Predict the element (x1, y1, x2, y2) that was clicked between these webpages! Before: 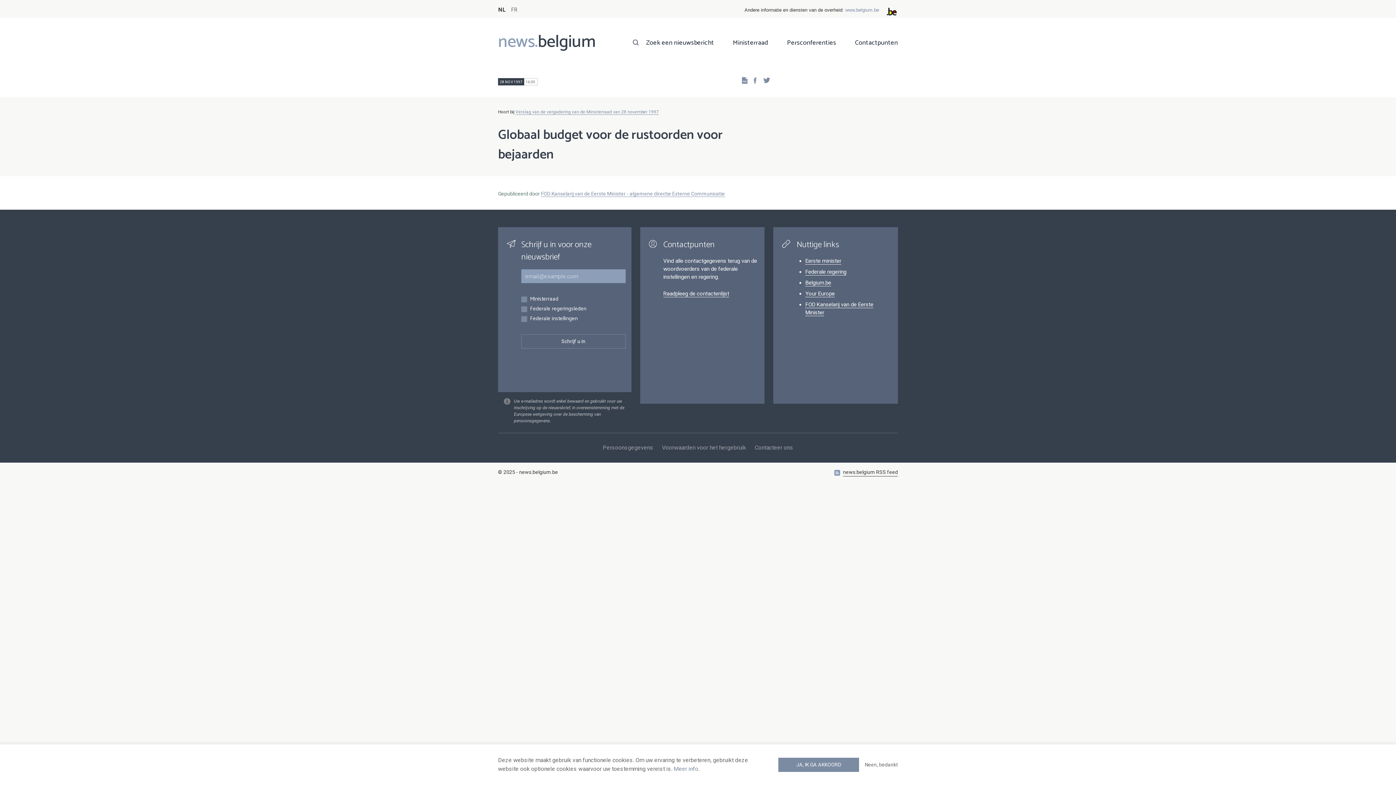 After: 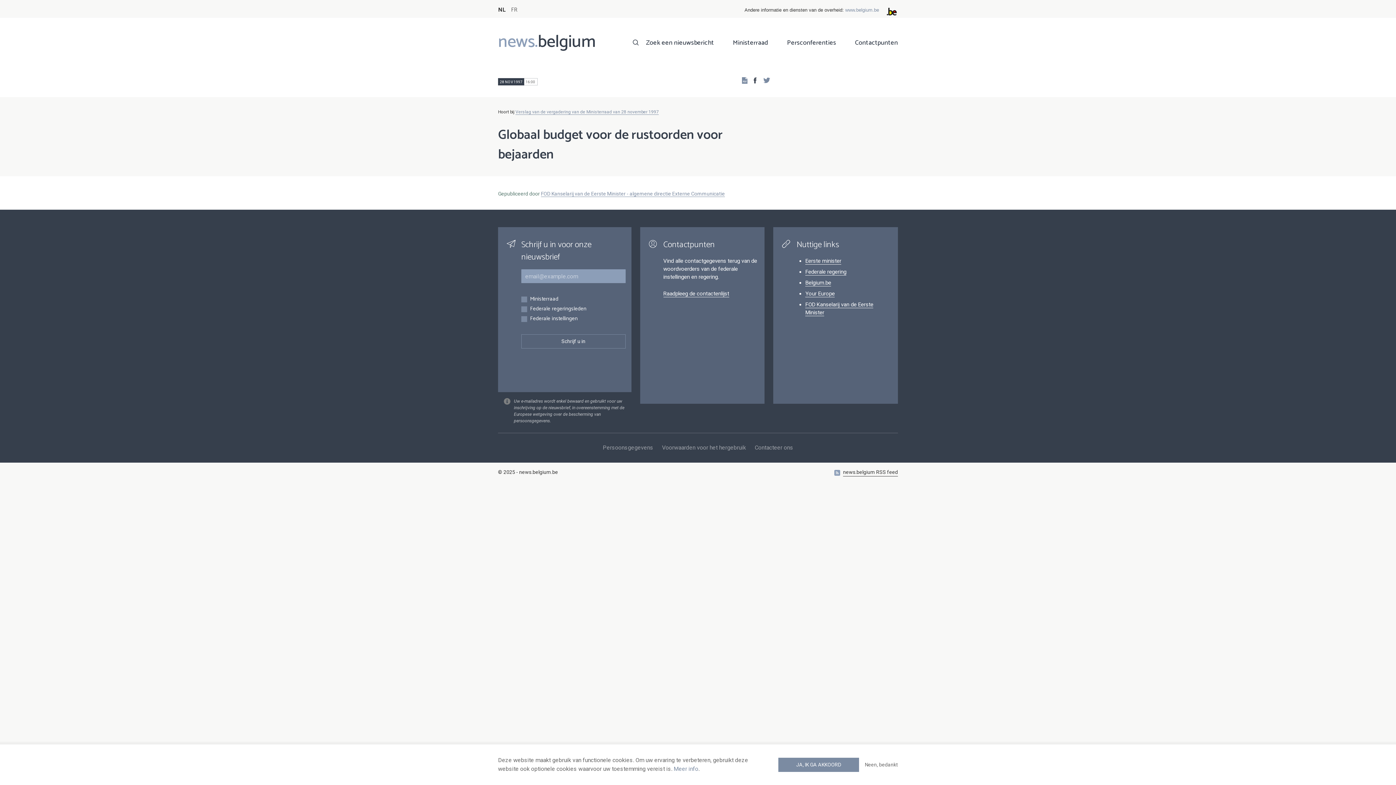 Action: bbox: (747, 75, 758, 85) label: Facebook